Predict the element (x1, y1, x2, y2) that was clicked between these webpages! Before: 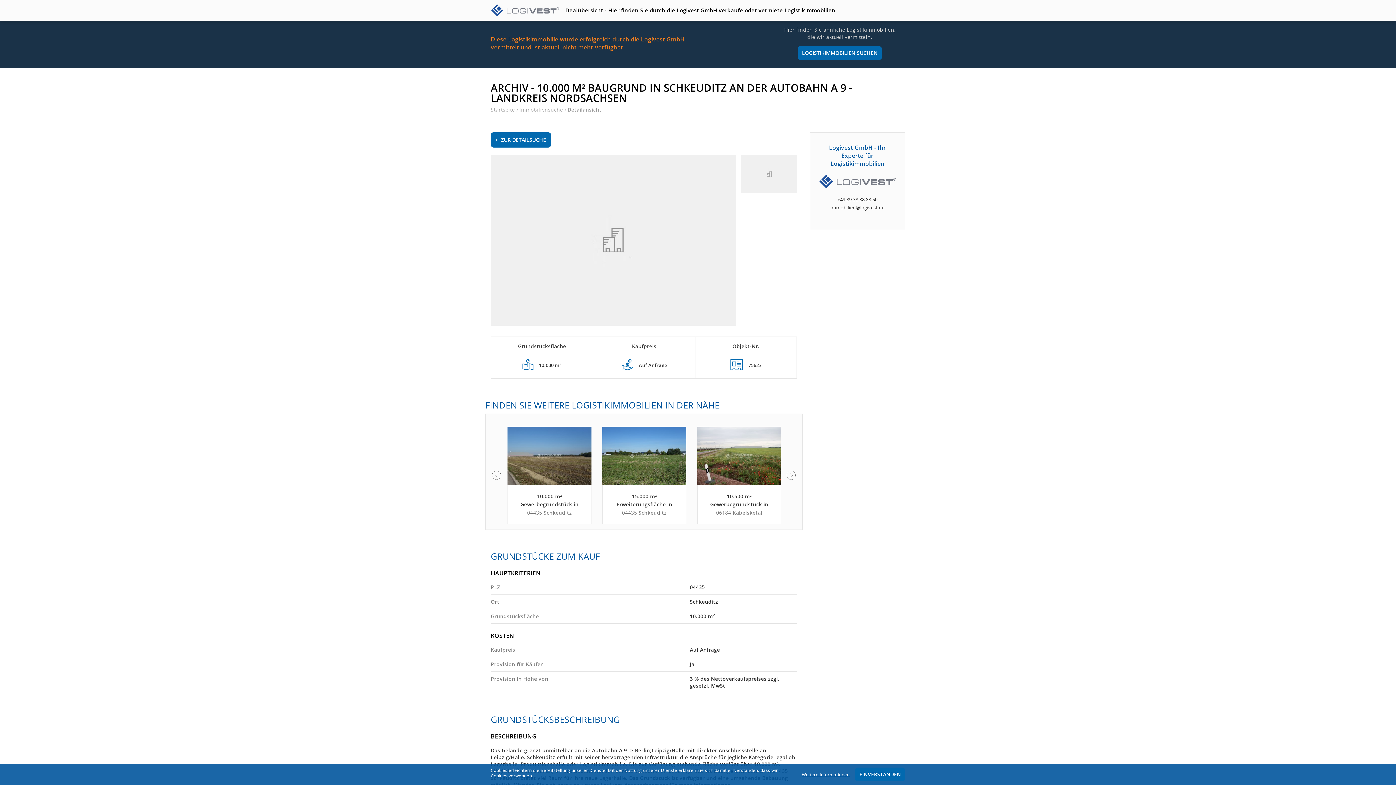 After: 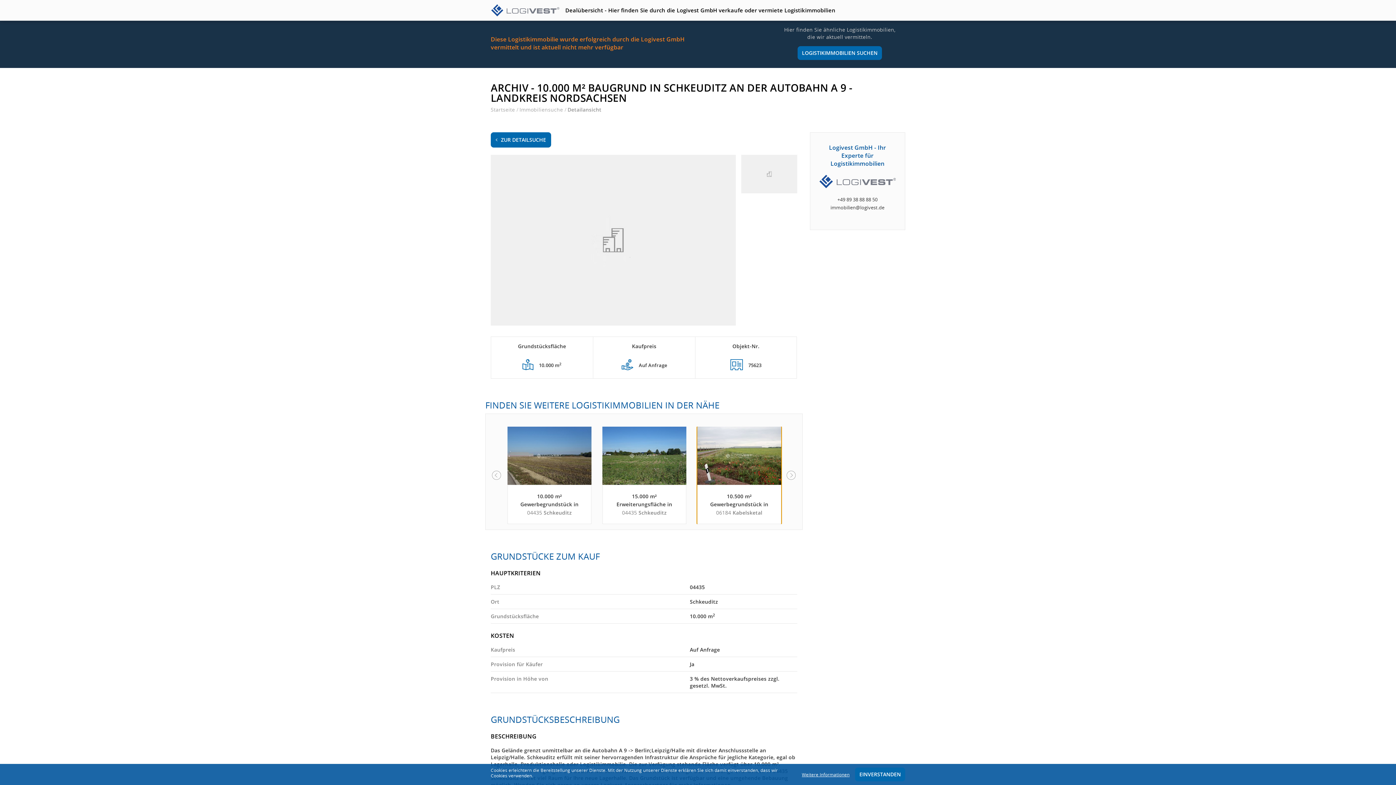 Action: label: 10.500 m² Gewerbegrundstück in Kabelsketal nahe Flughafen Leipzig/Halle - Landkreis Saalekreis
06184 Kabelsketal bbox: (697, 426, 781, 524)